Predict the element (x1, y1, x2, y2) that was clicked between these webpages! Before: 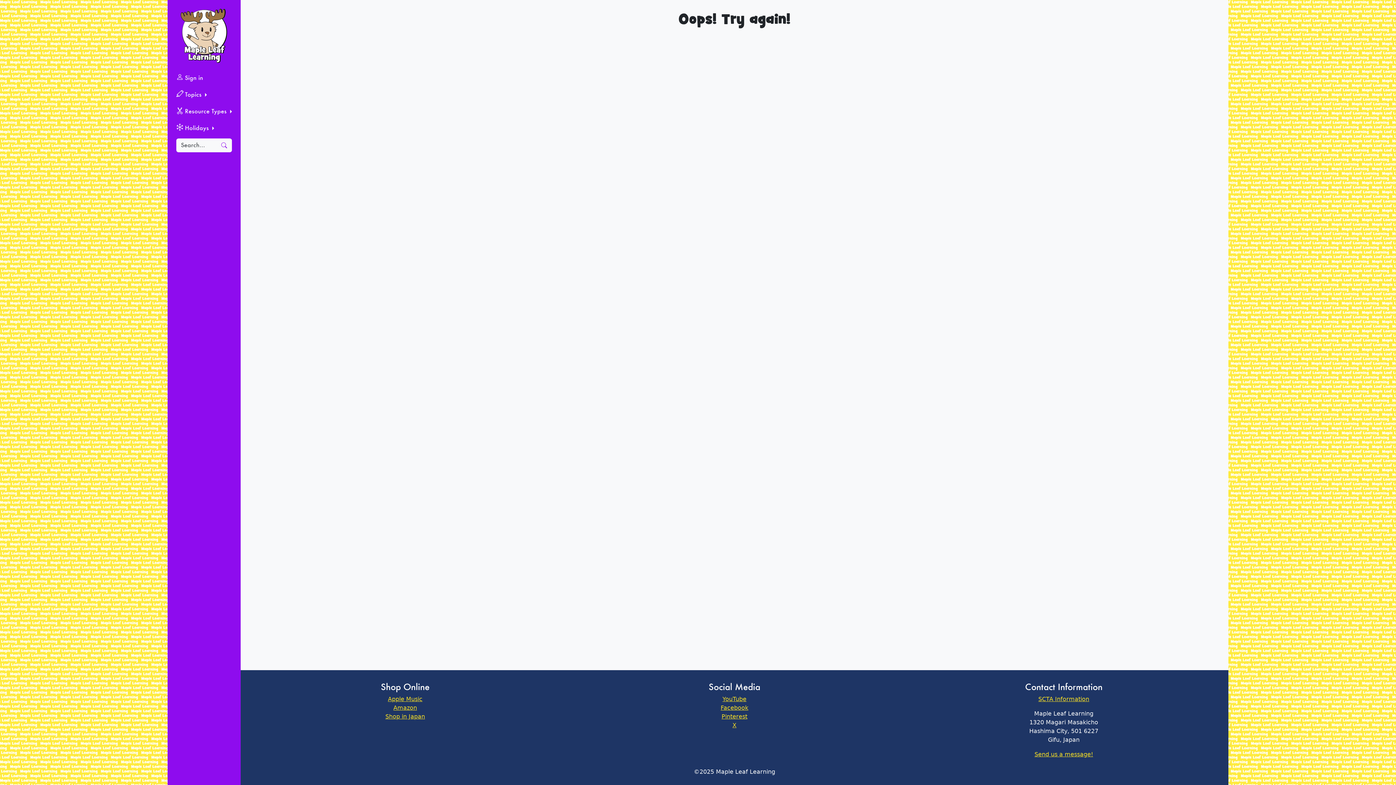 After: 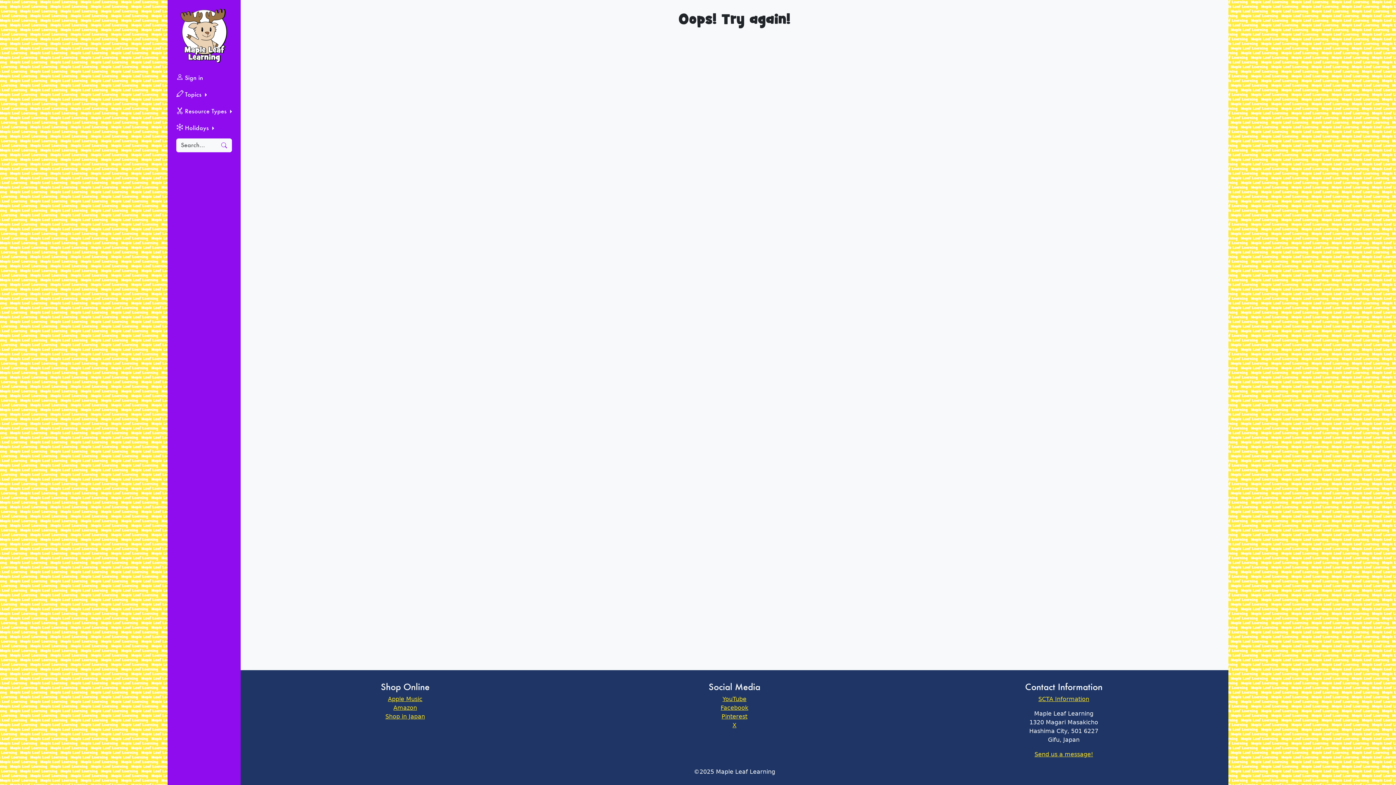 Action: label: Amazon bbox: (393, 704, 417, 711)